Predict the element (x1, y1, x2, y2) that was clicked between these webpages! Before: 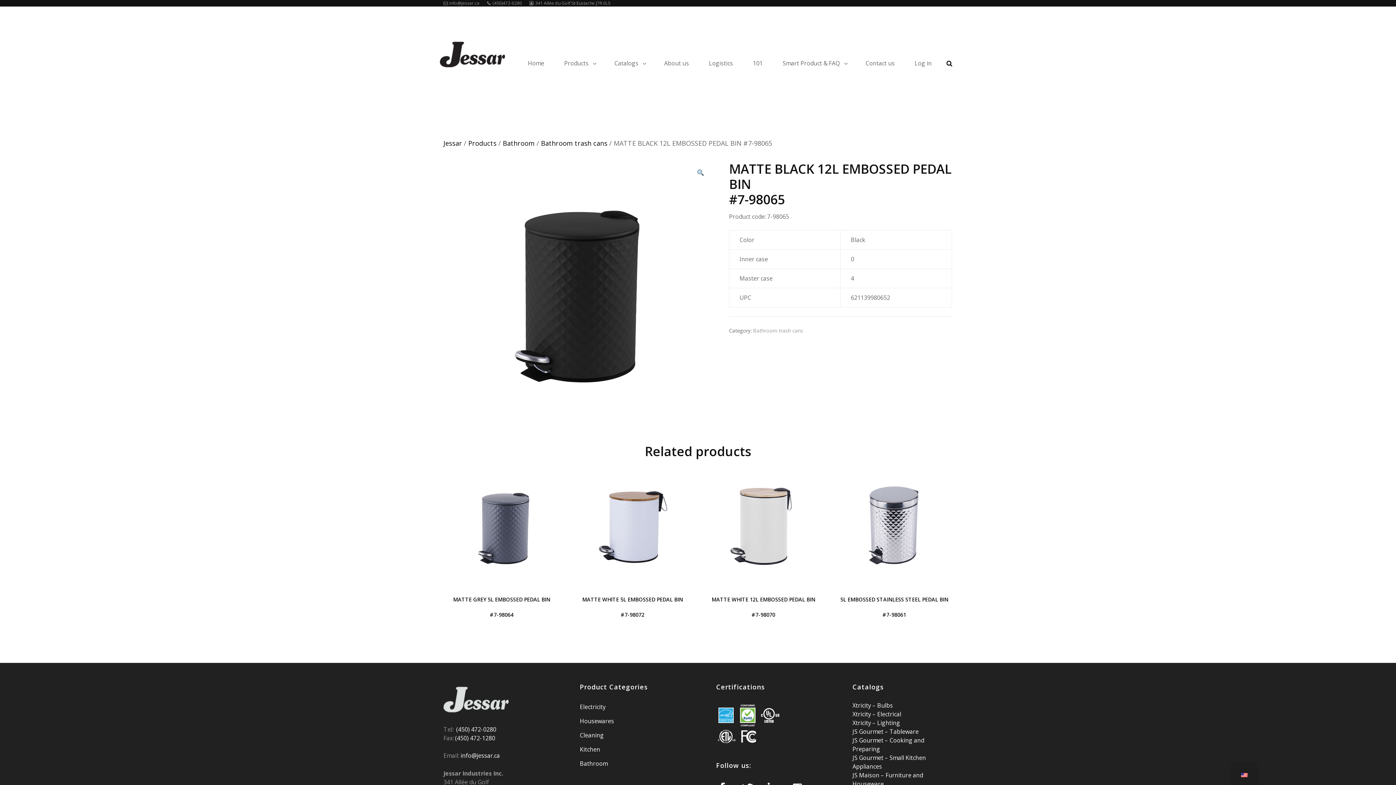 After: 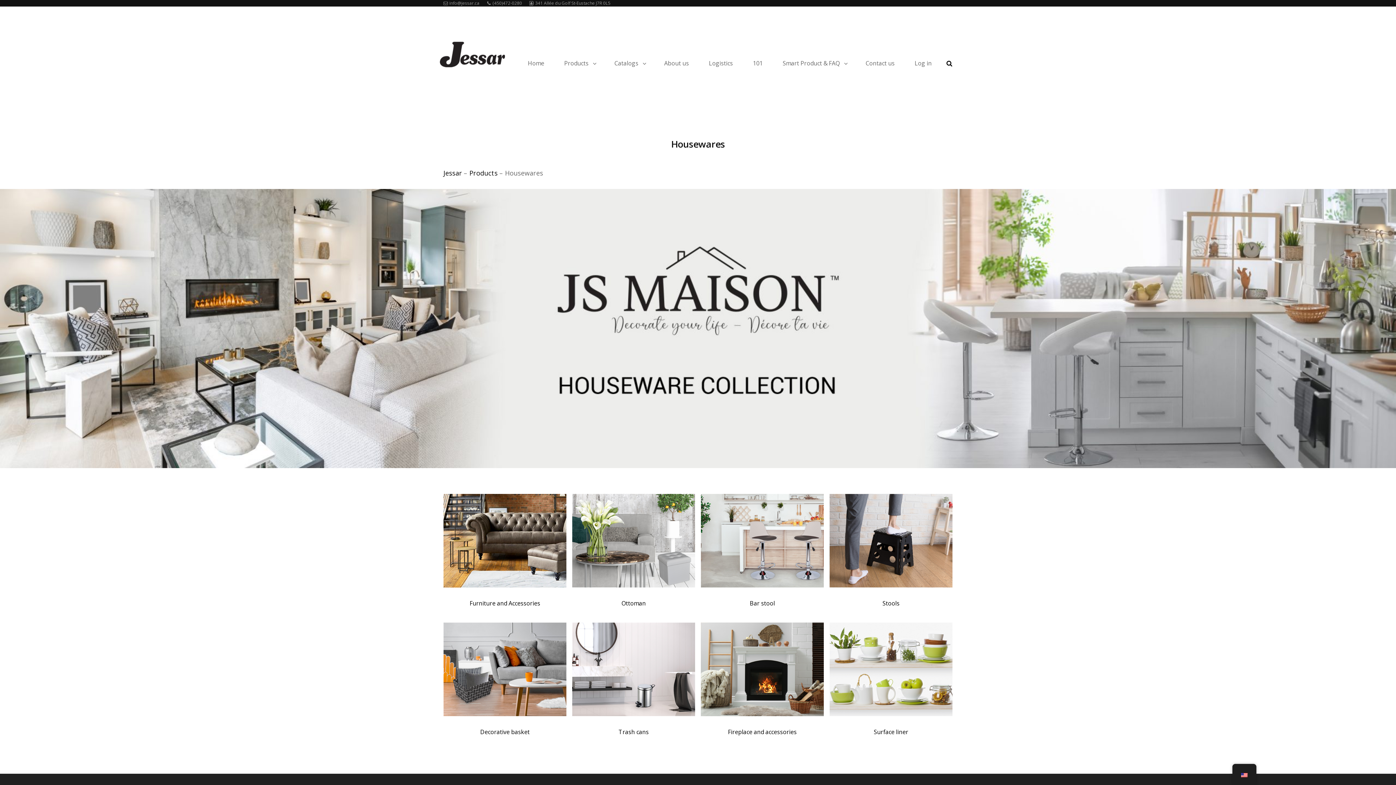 Action: bbox: (580, 717, 614, 725) label: Housewares